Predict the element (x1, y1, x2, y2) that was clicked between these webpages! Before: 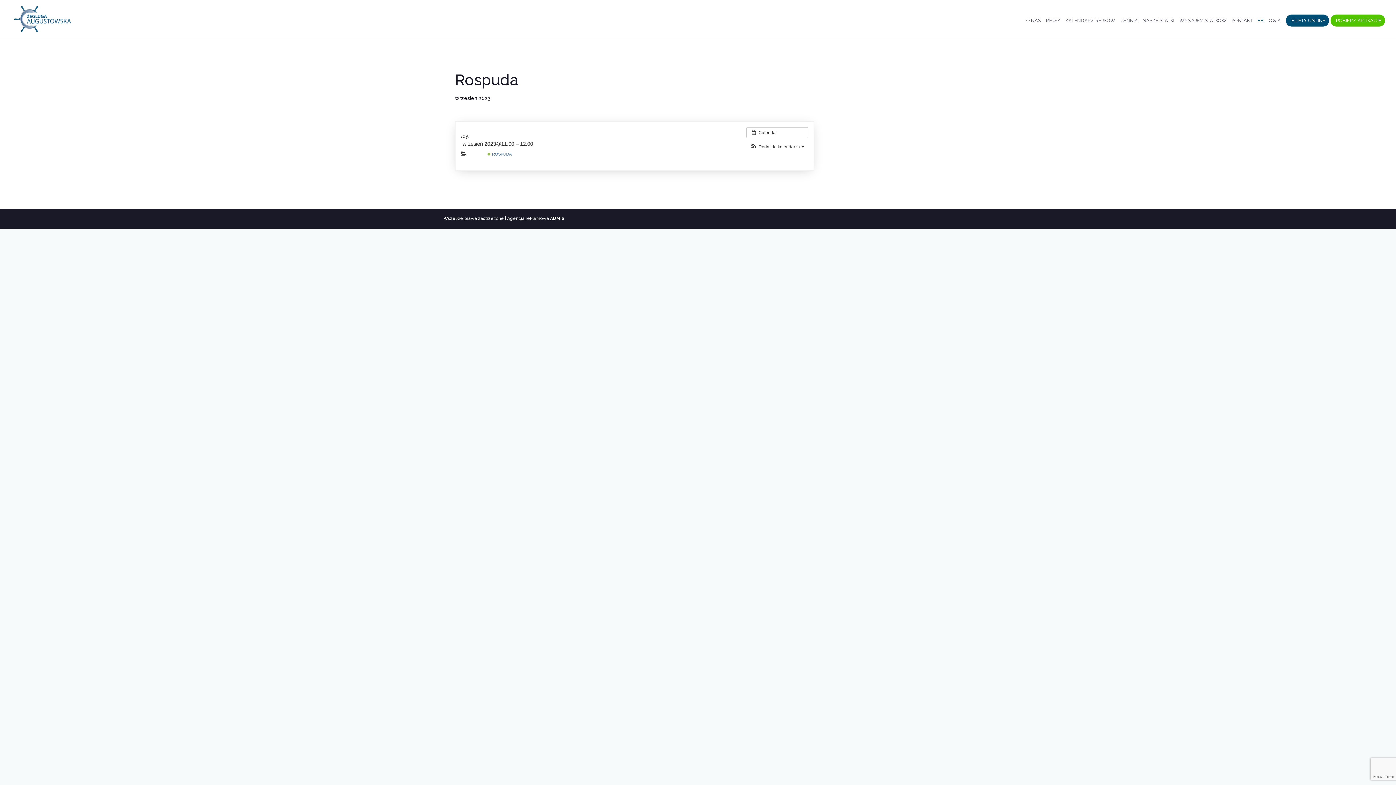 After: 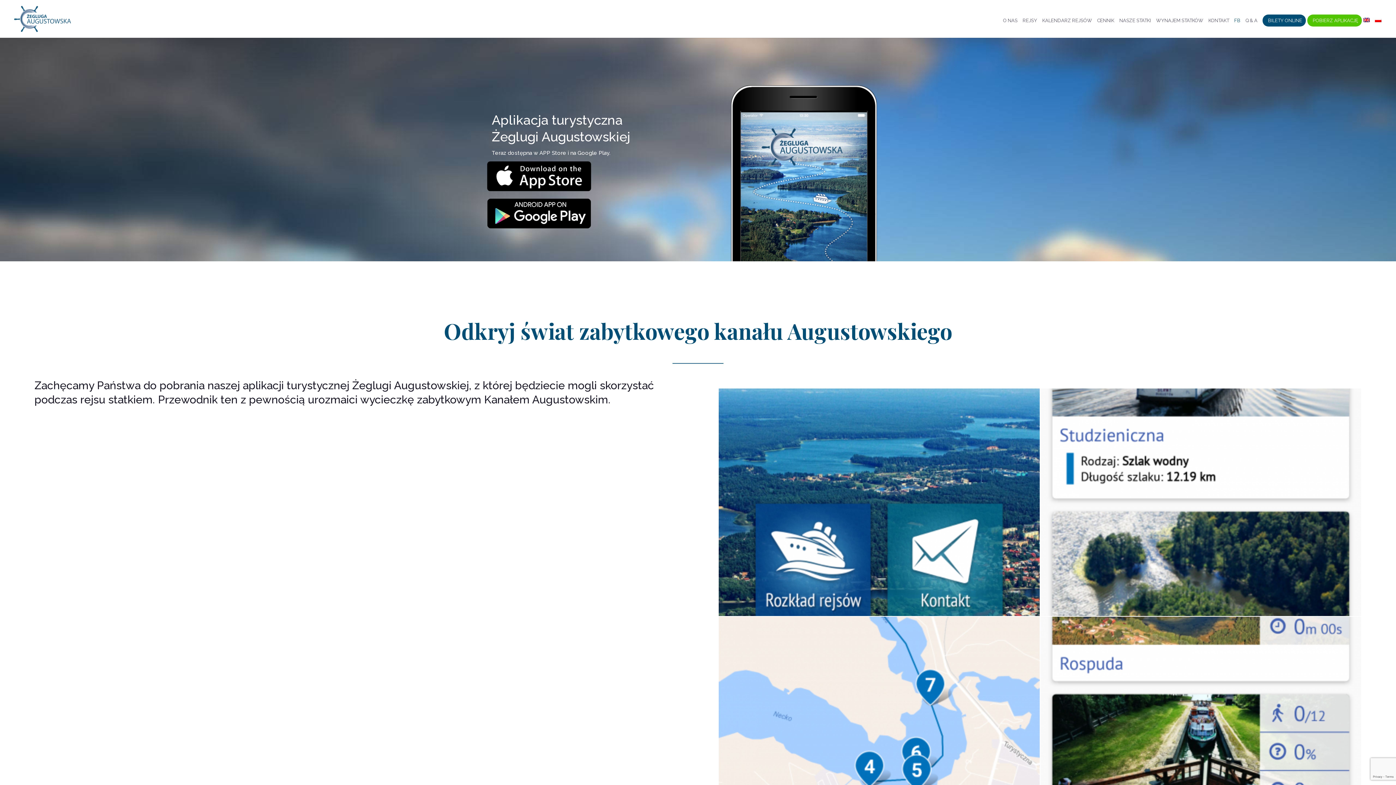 Action: label: POBIERZ APLIKACJĘ bbox: (1336, 18, 1381, 37)